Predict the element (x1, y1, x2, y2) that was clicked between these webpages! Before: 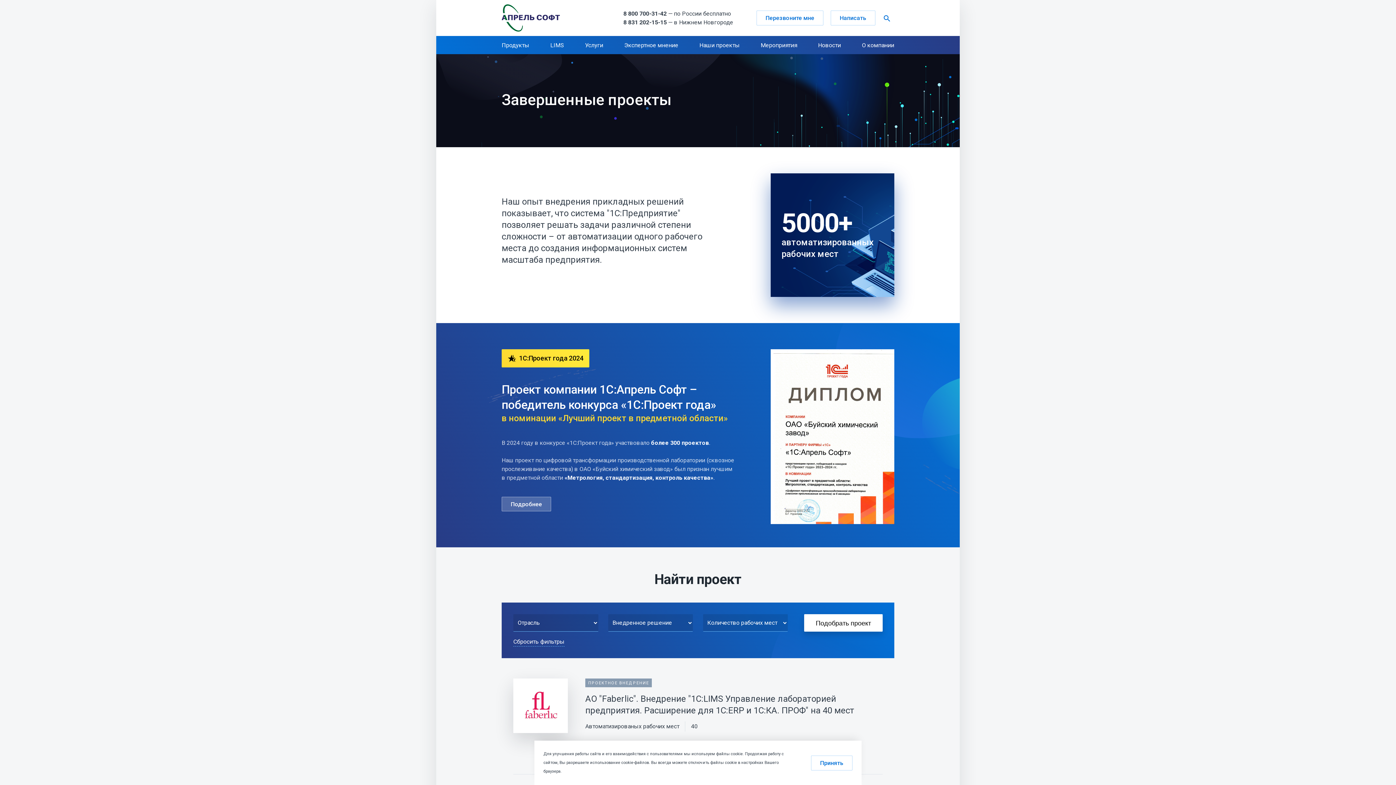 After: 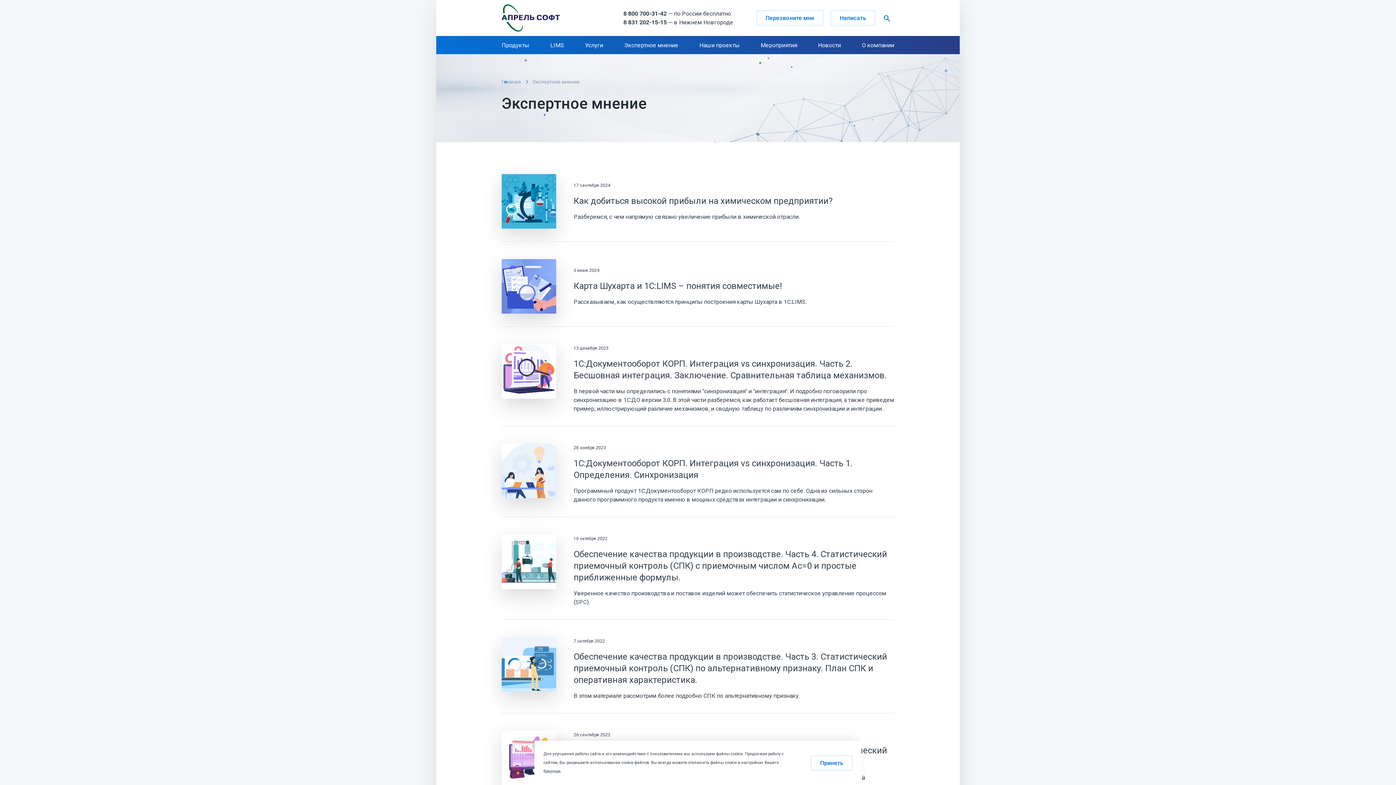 Action: label: Экспертное мнение bbox: (624, 36, 678, 54)